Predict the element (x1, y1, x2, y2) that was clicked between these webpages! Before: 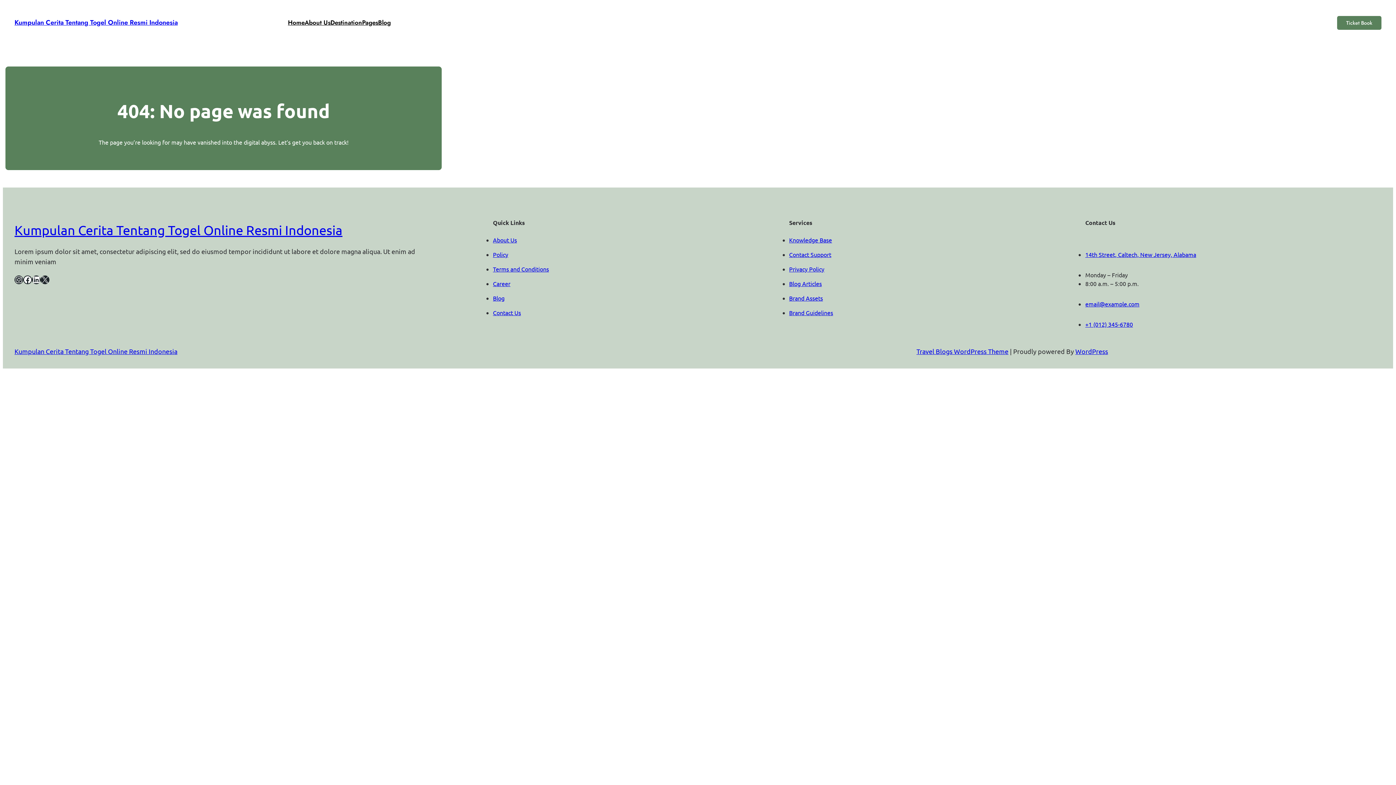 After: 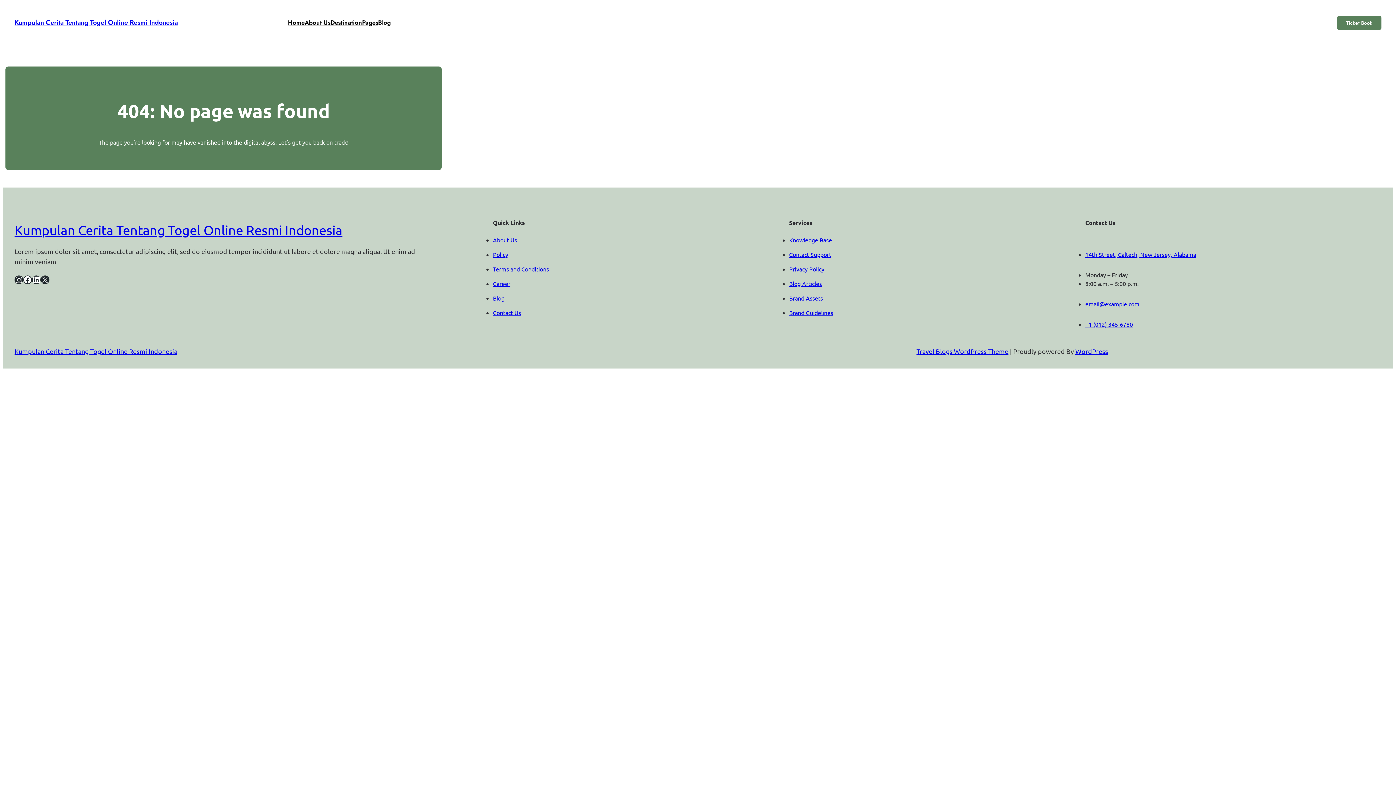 Action: bbox: (378, 17, 390, 27) label: Blog